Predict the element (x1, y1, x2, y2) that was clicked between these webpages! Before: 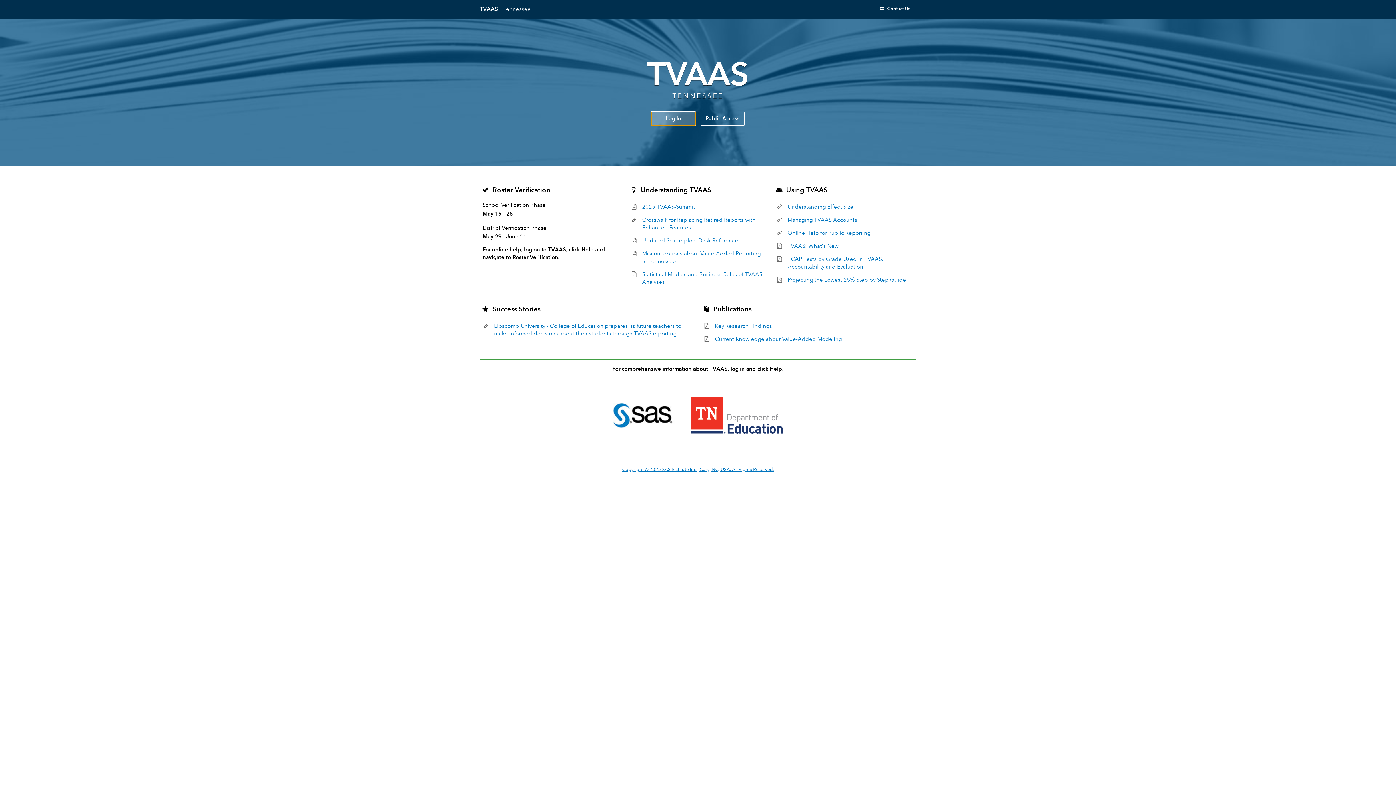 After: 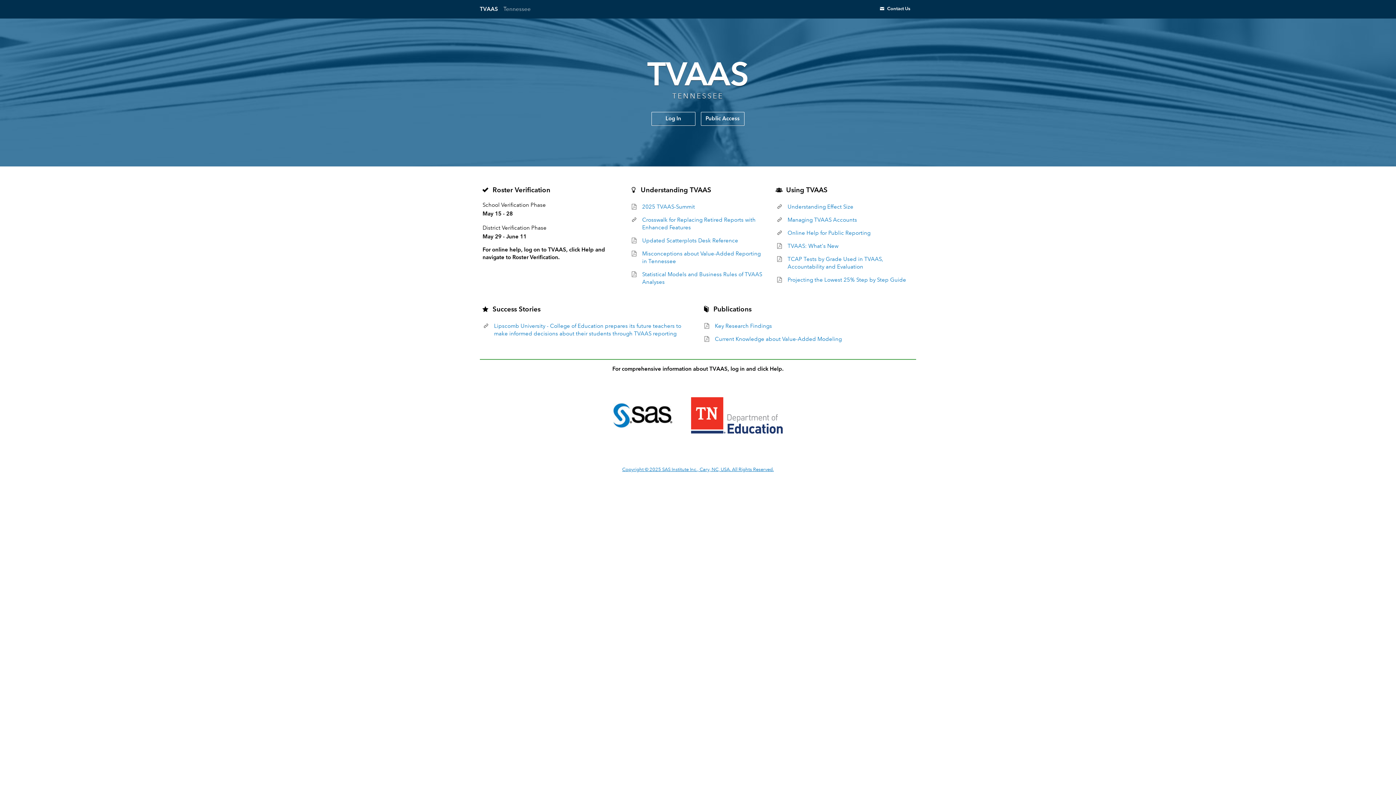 Action: label: Managing TVAAS Accounts bbox: (787, 216, 857, 223)